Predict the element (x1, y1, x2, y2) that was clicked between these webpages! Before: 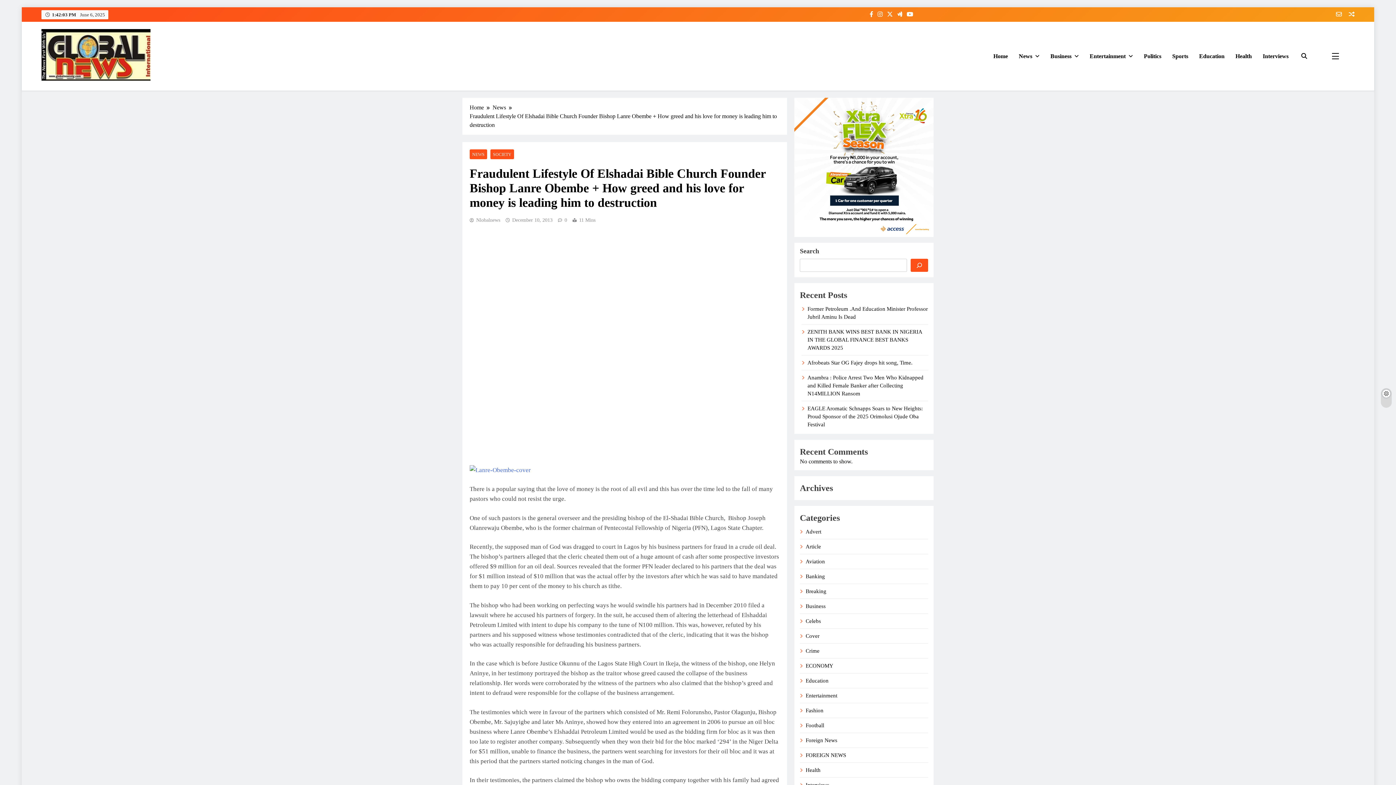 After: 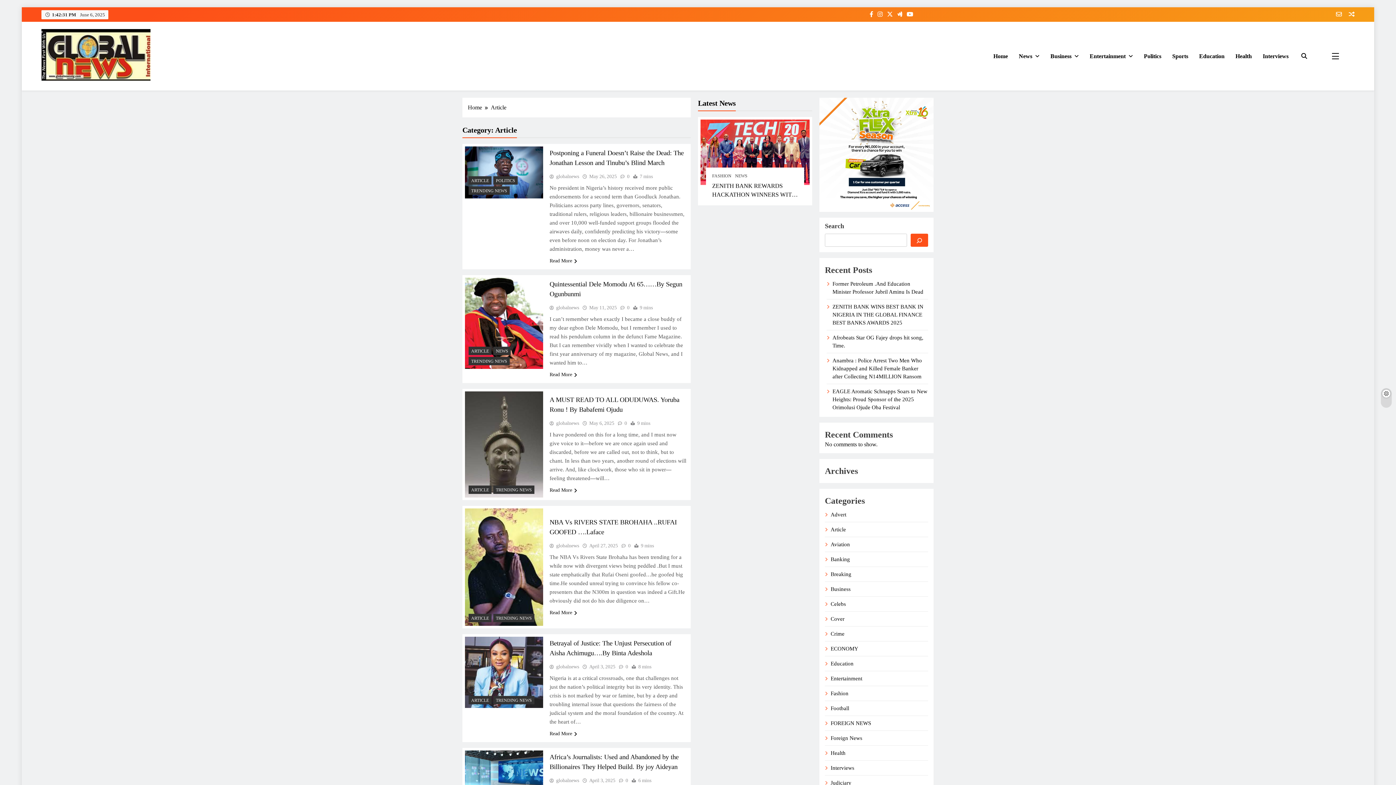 Action: bbox: (805, 543, 821, 549) label: Article